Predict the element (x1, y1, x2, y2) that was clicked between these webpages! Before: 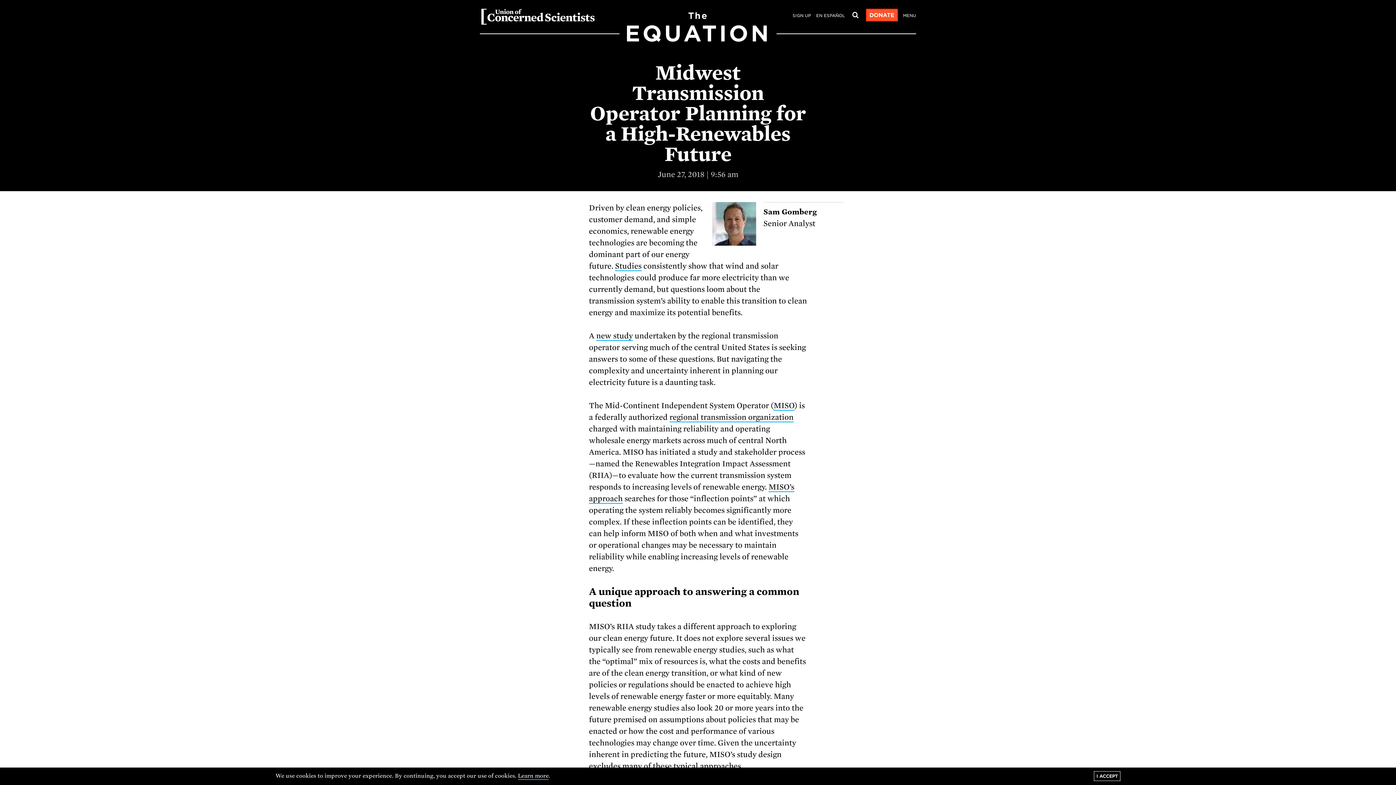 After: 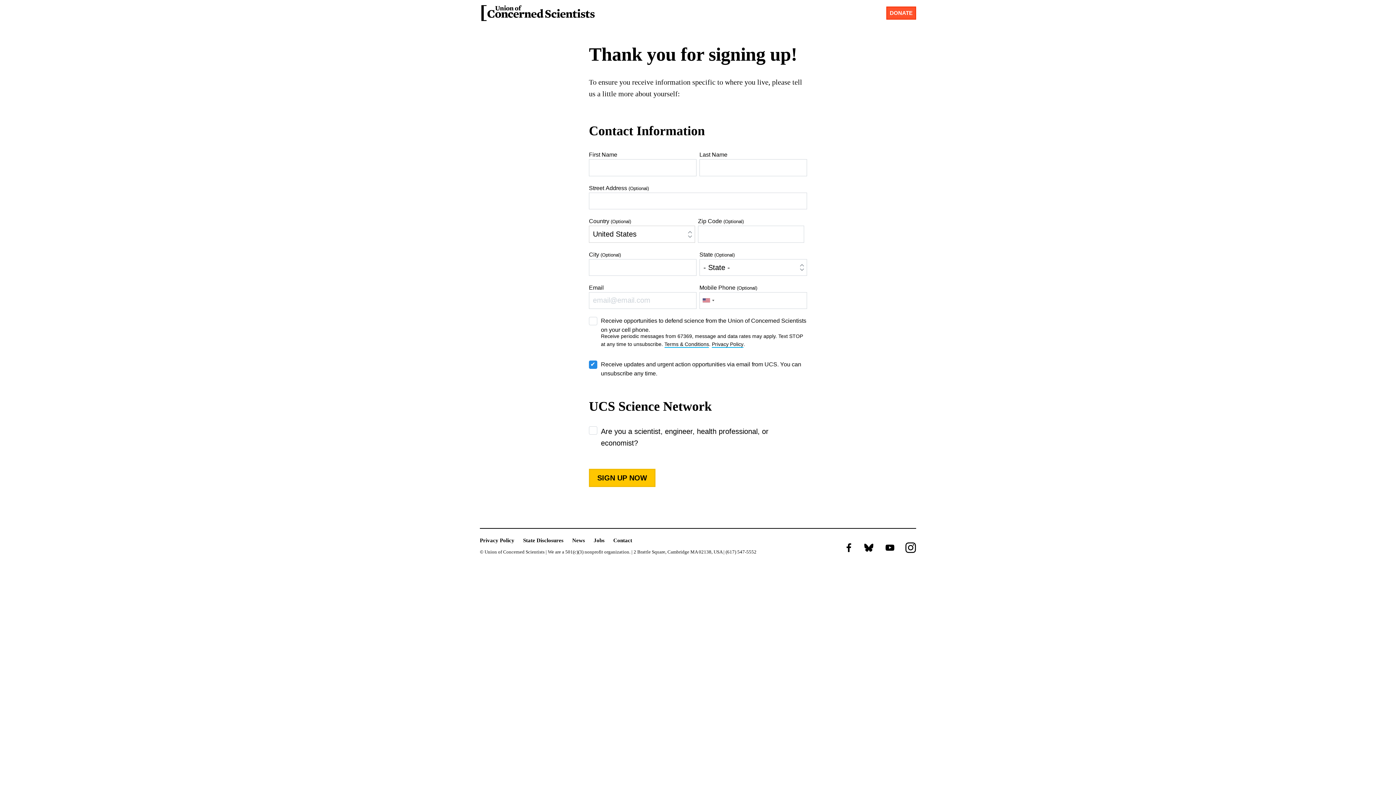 Action: bbox: (792, 12, 811, 19) label: SIGN UP